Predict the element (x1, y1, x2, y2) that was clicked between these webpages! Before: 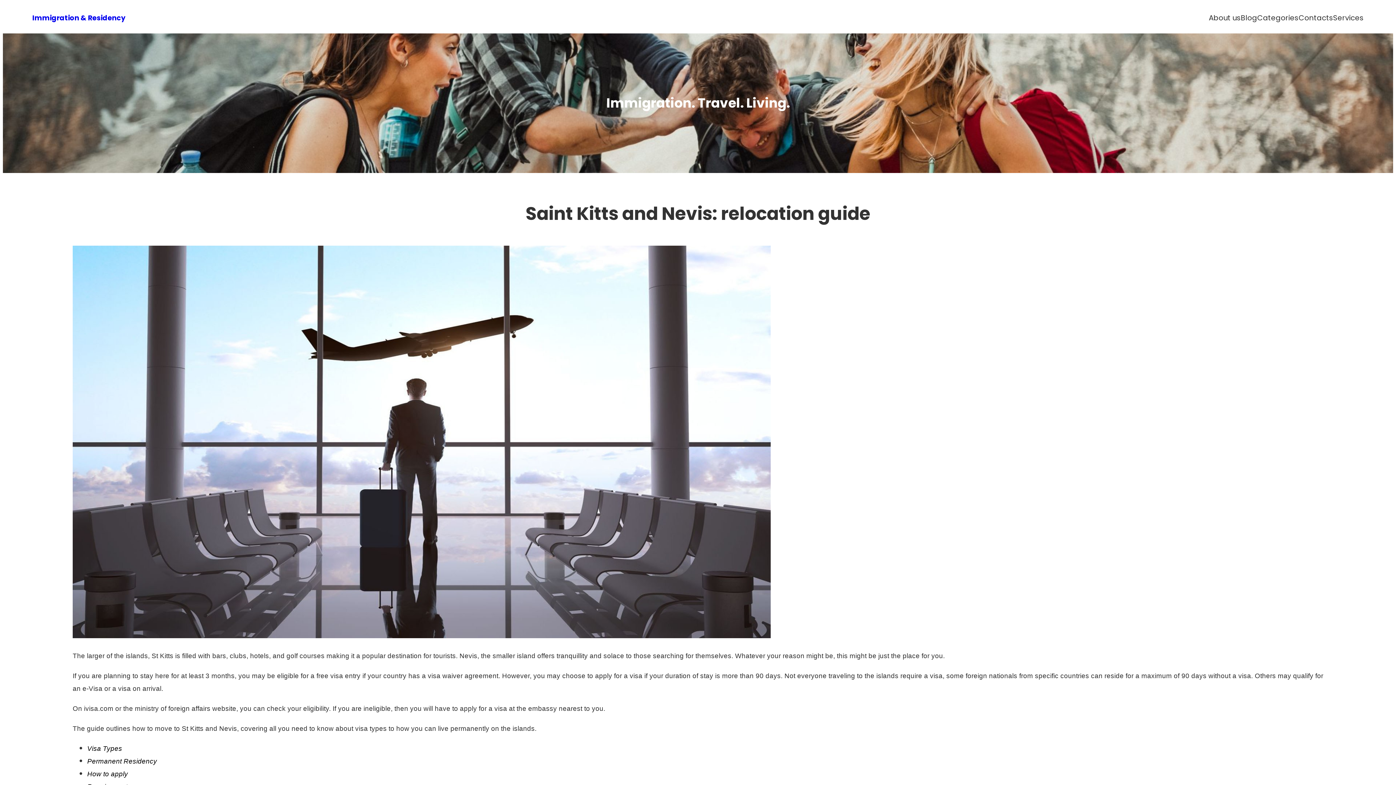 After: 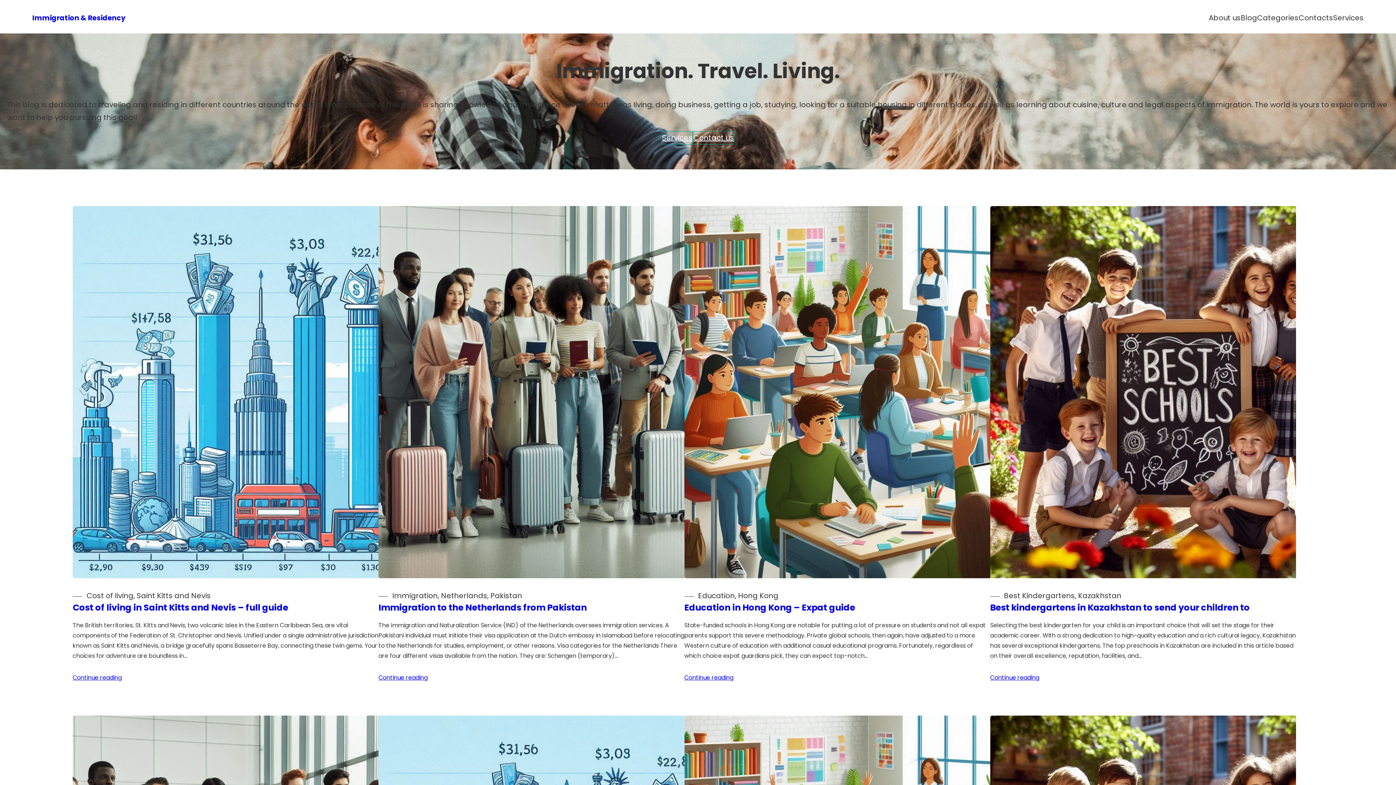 Action: label: Blog bbox: (1241, 11, 1257, 24)